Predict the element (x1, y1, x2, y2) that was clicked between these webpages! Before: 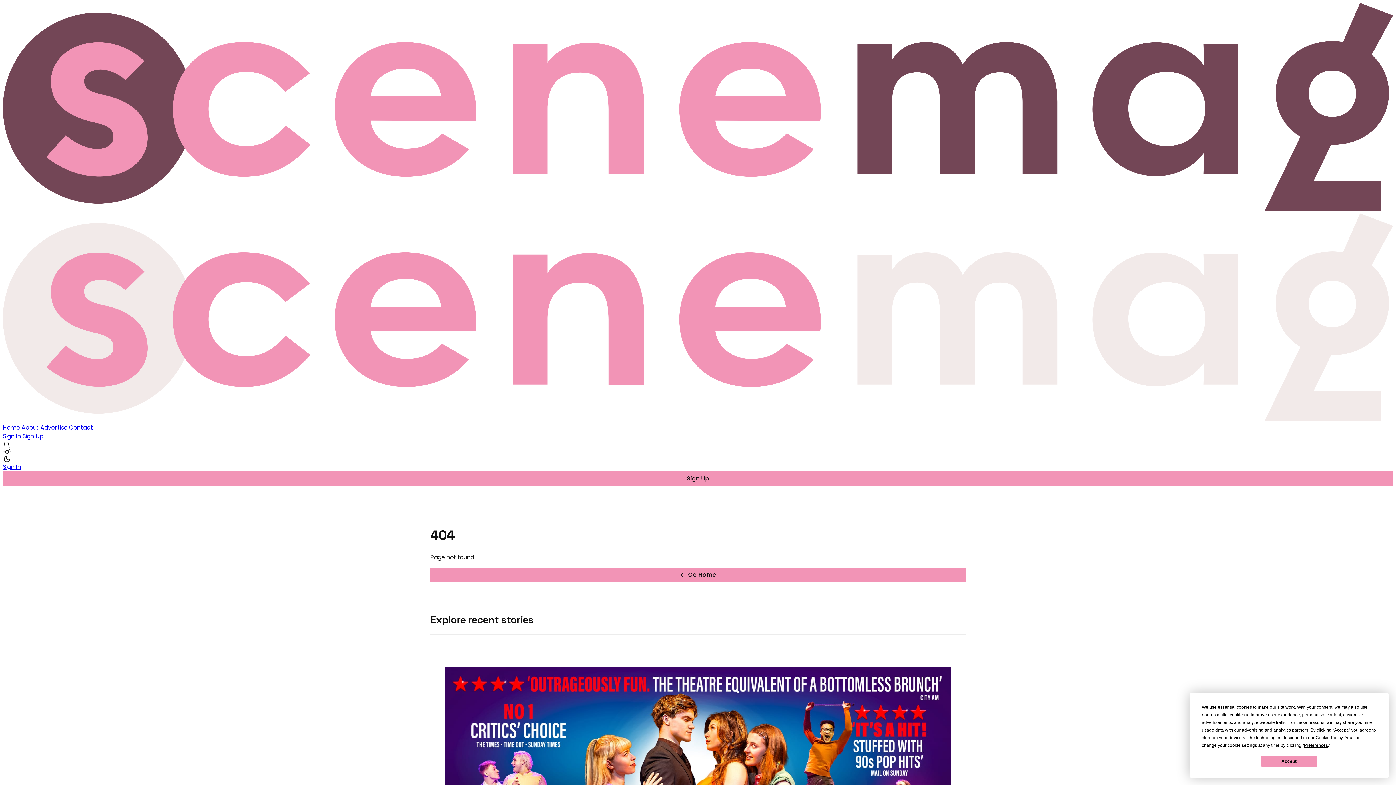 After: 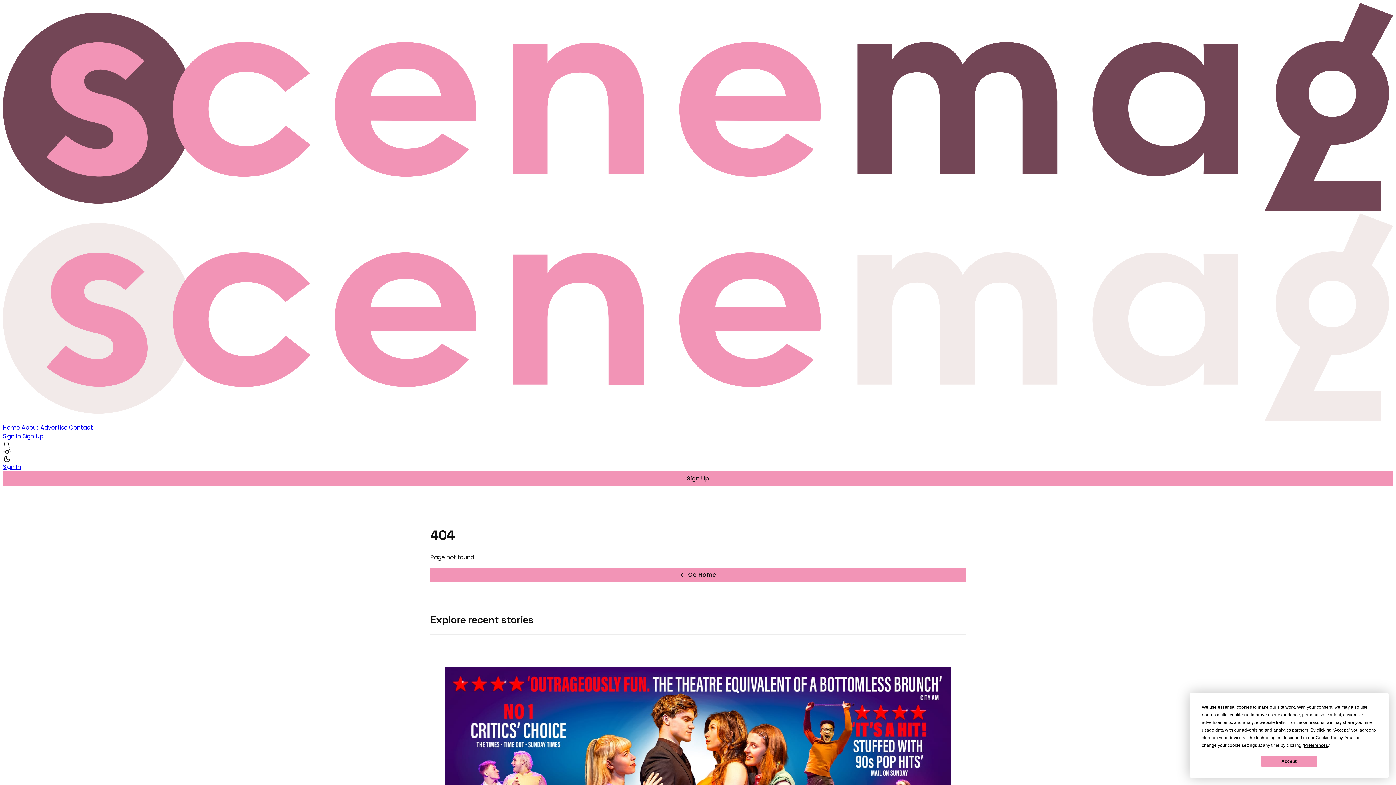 Action: label: Sign In bbox: (2, 462, 21, 471)